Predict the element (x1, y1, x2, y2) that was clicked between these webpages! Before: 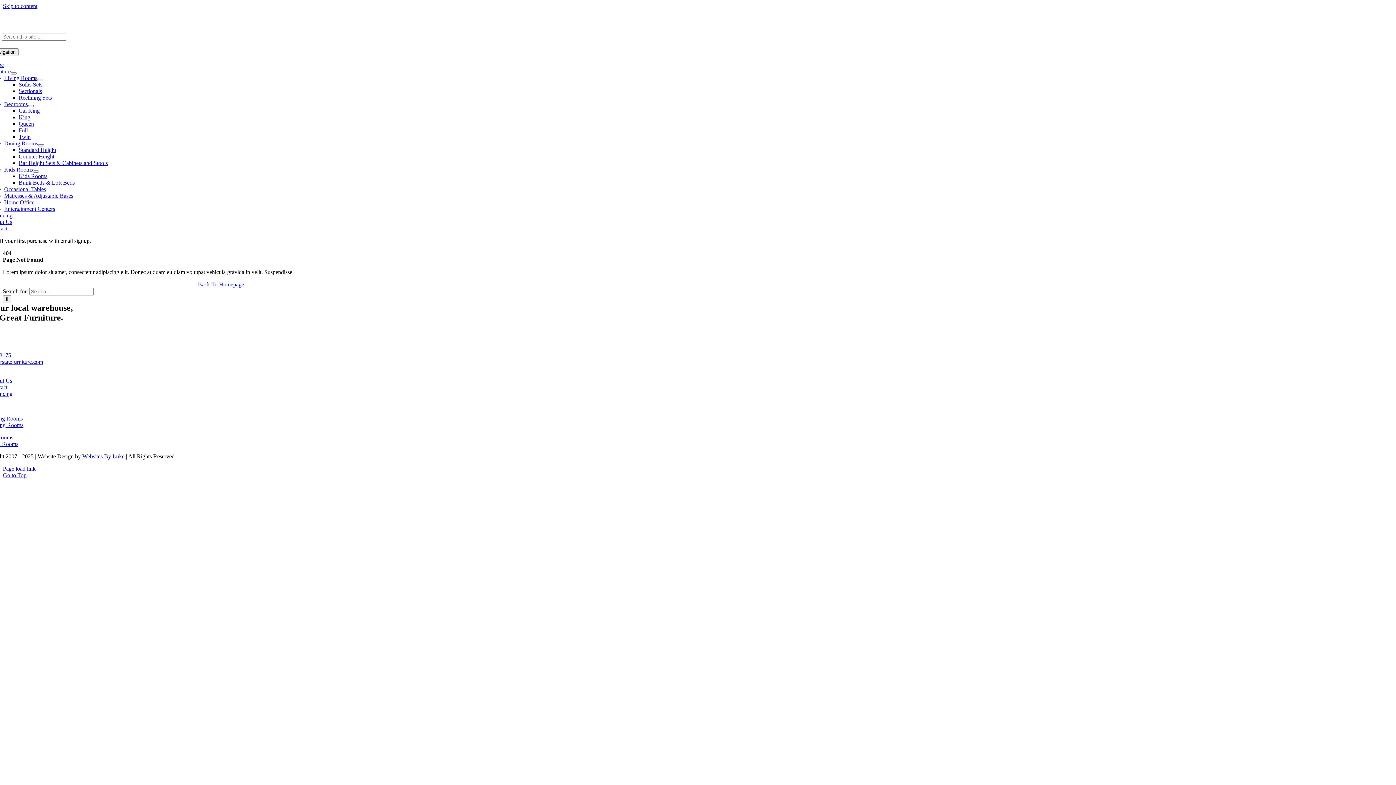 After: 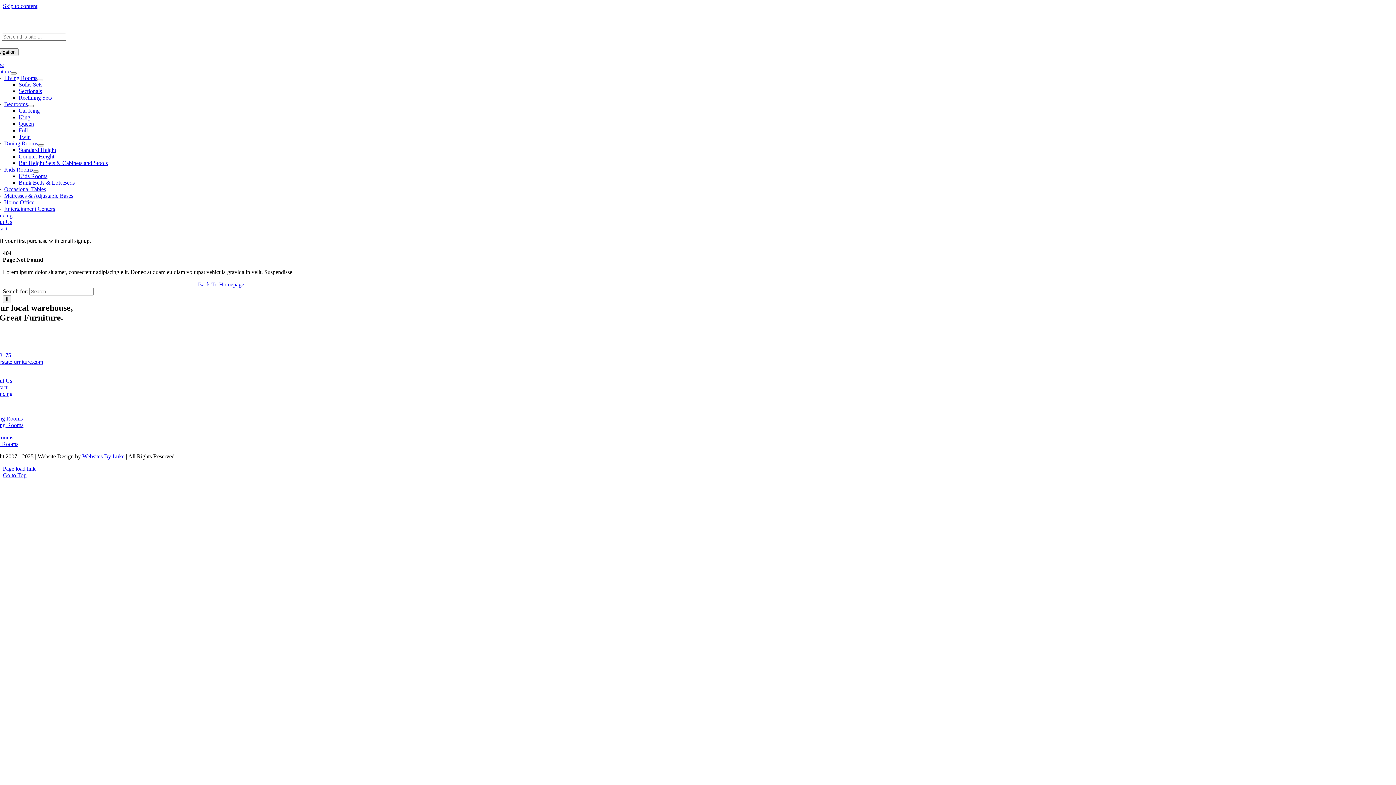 Action: label: Skip to content bbox: (2, 2, 37, 9)